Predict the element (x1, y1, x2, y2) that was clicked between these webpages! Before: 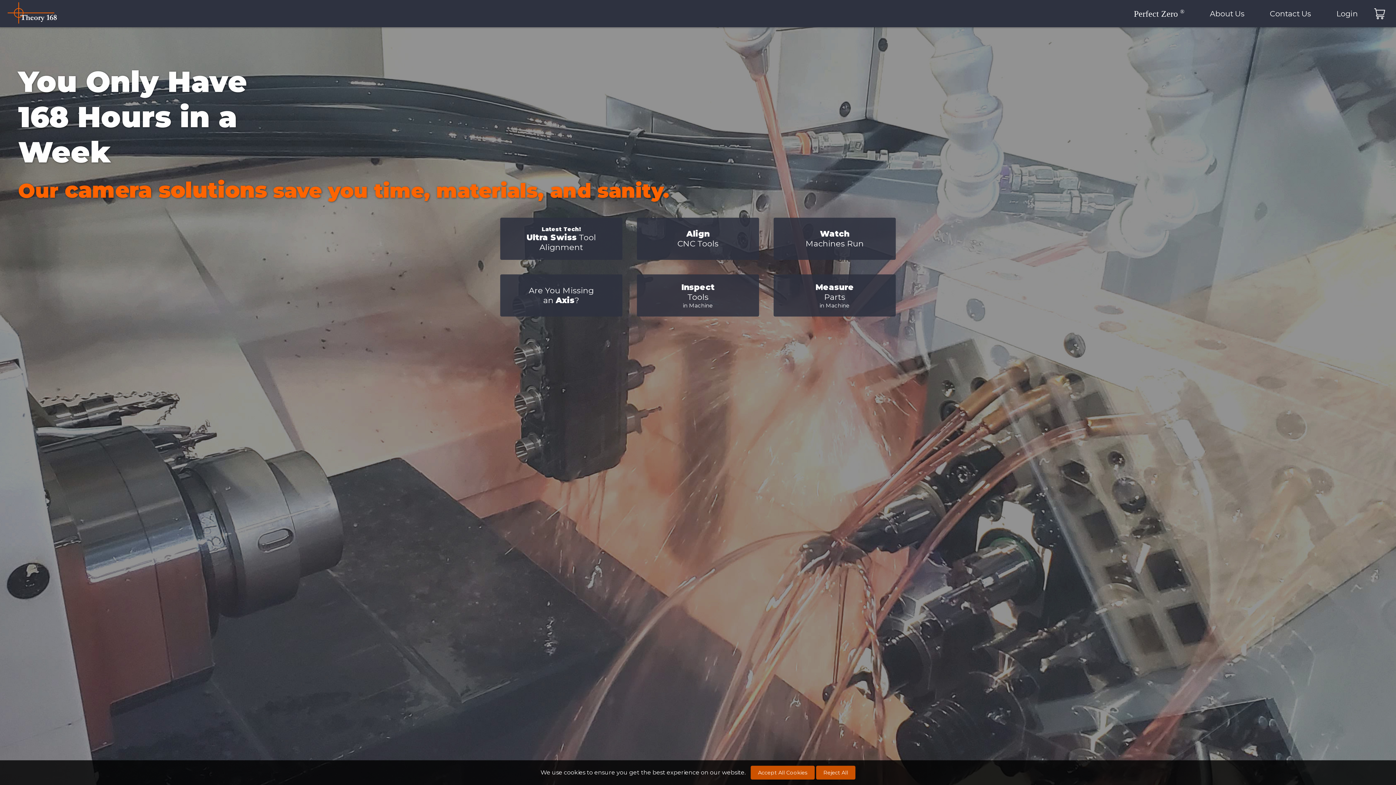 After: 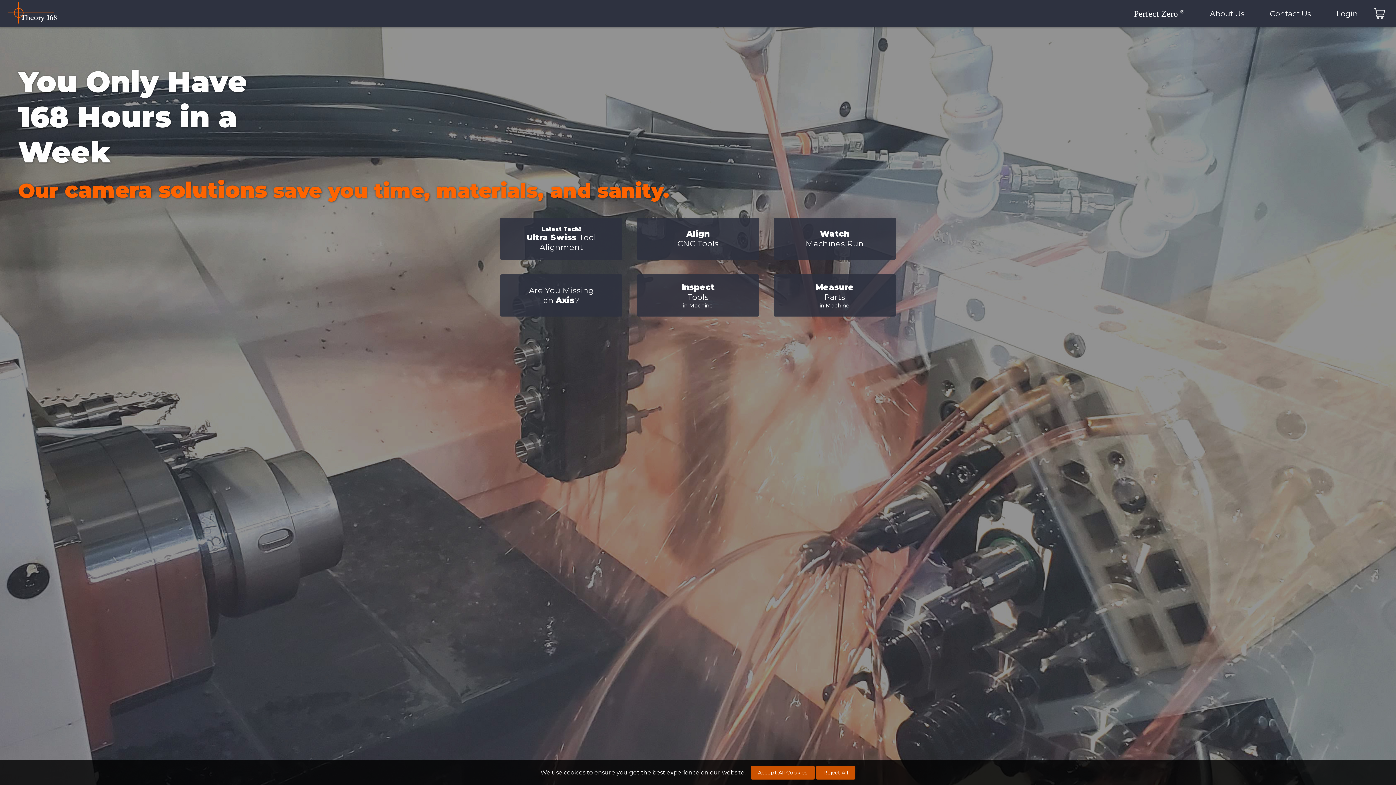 Action: bbox: (7, 18, 58, 25)